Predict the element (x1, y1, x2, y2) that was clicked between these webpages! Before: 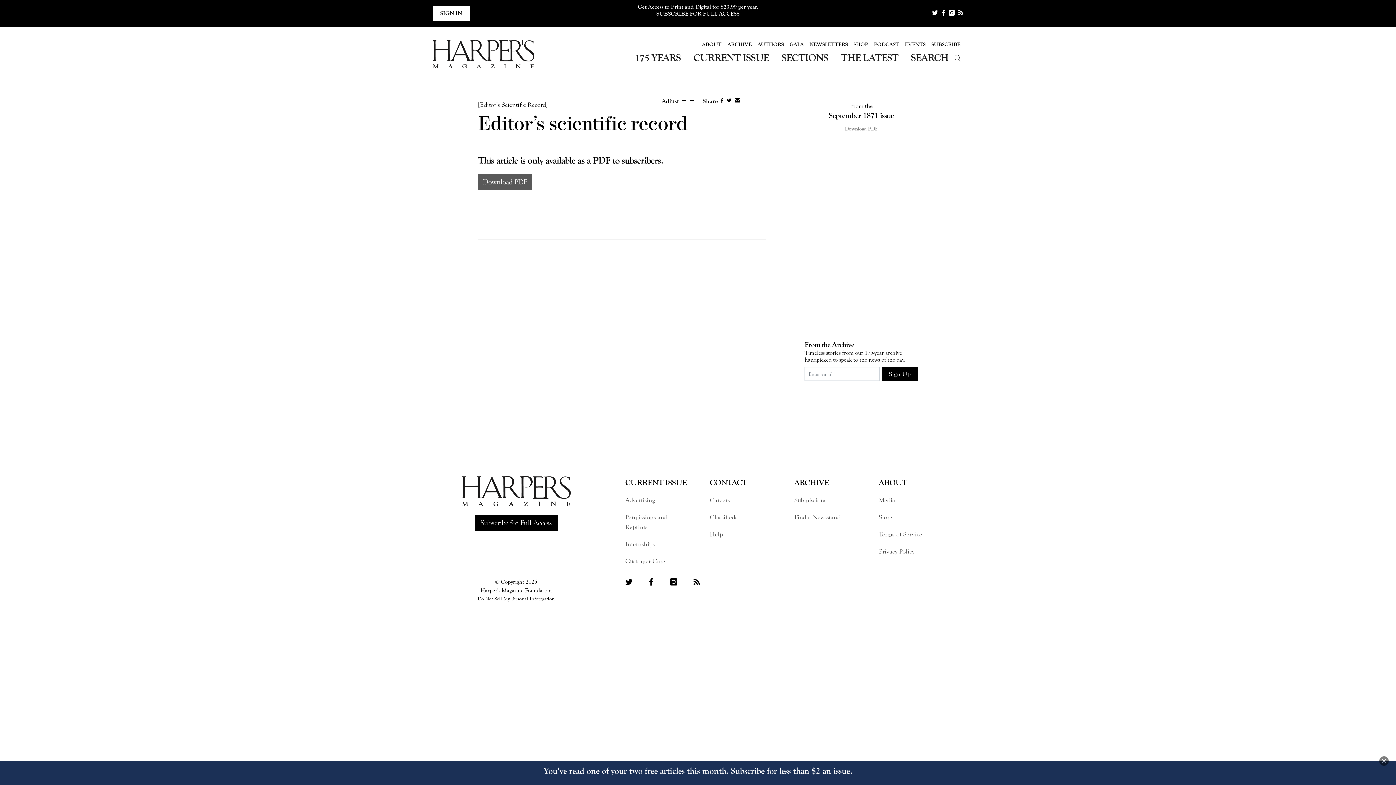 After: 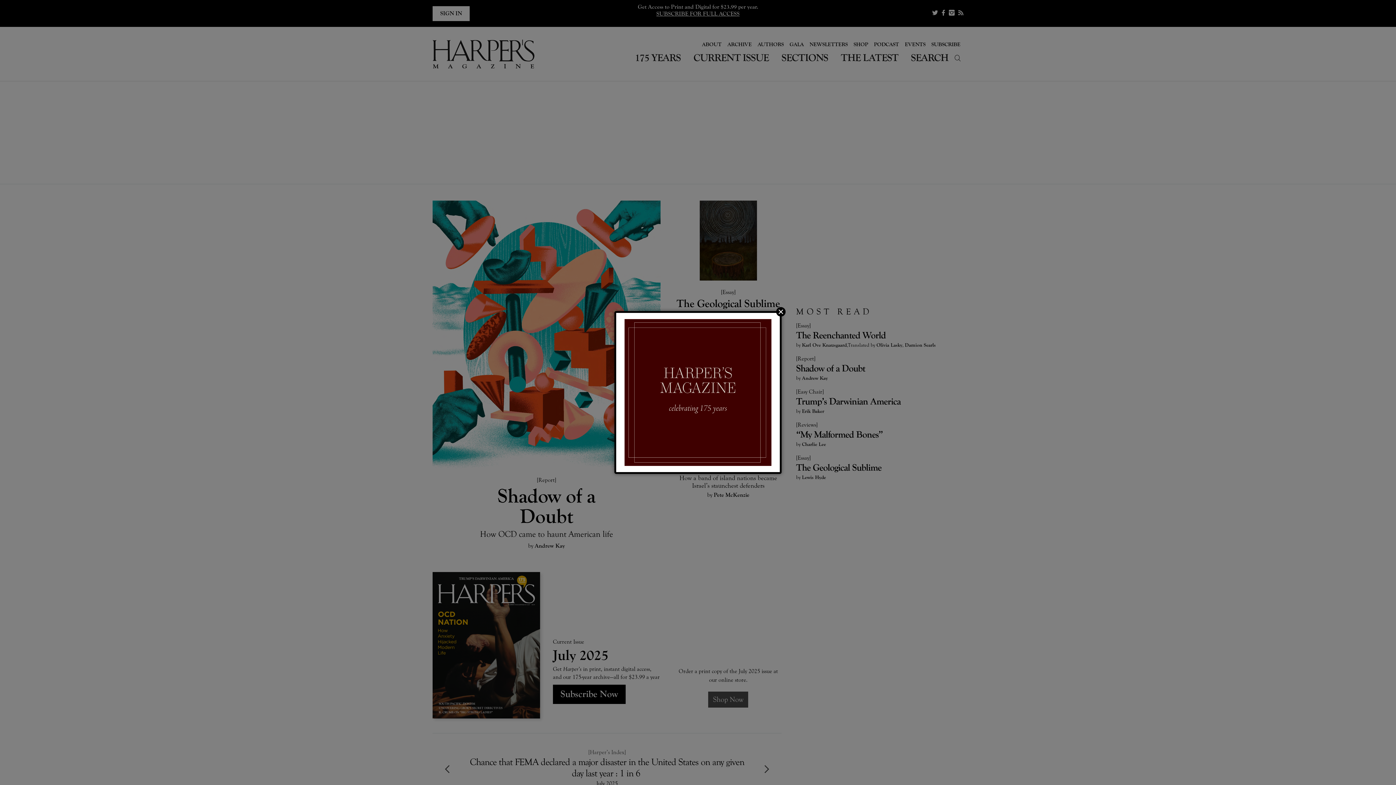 Action: bbox: (461, 474, 570, 508)